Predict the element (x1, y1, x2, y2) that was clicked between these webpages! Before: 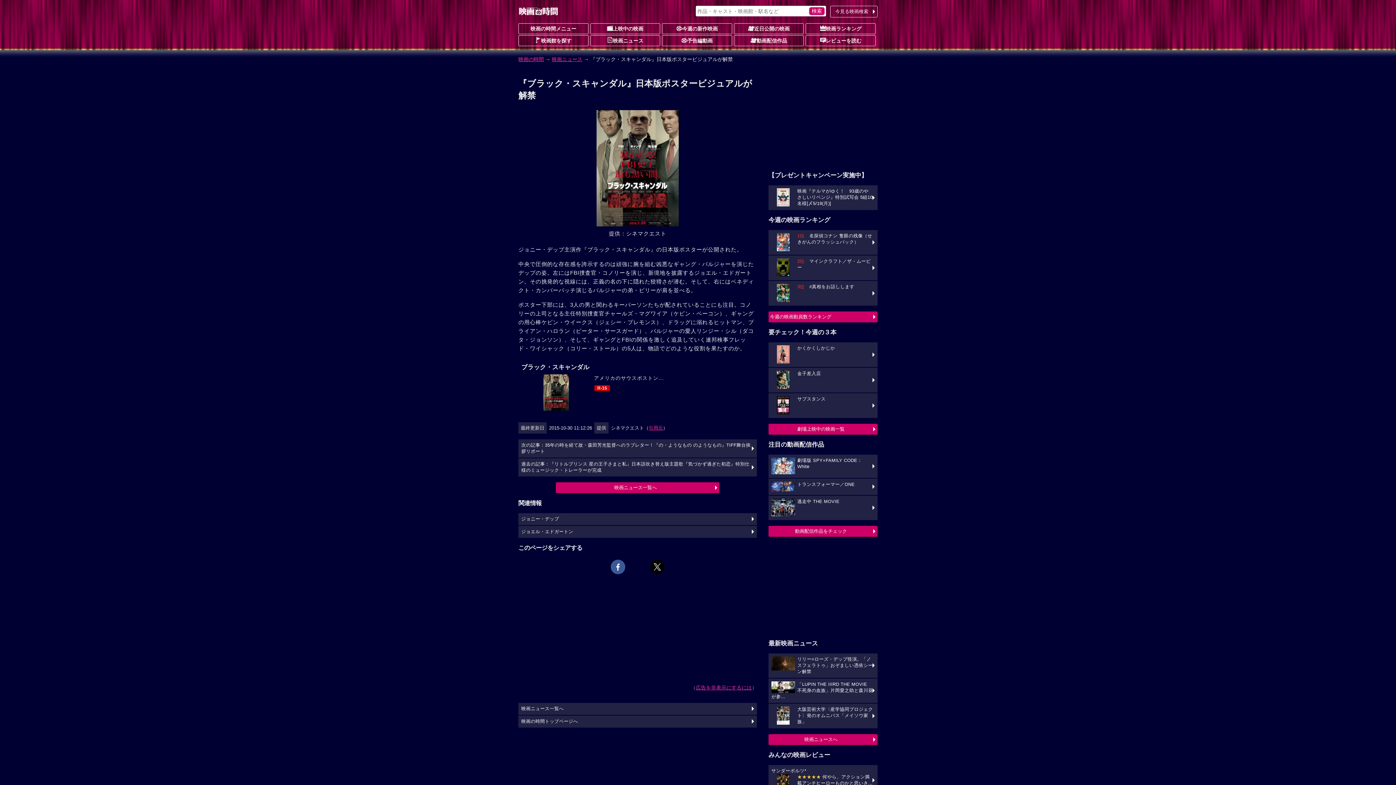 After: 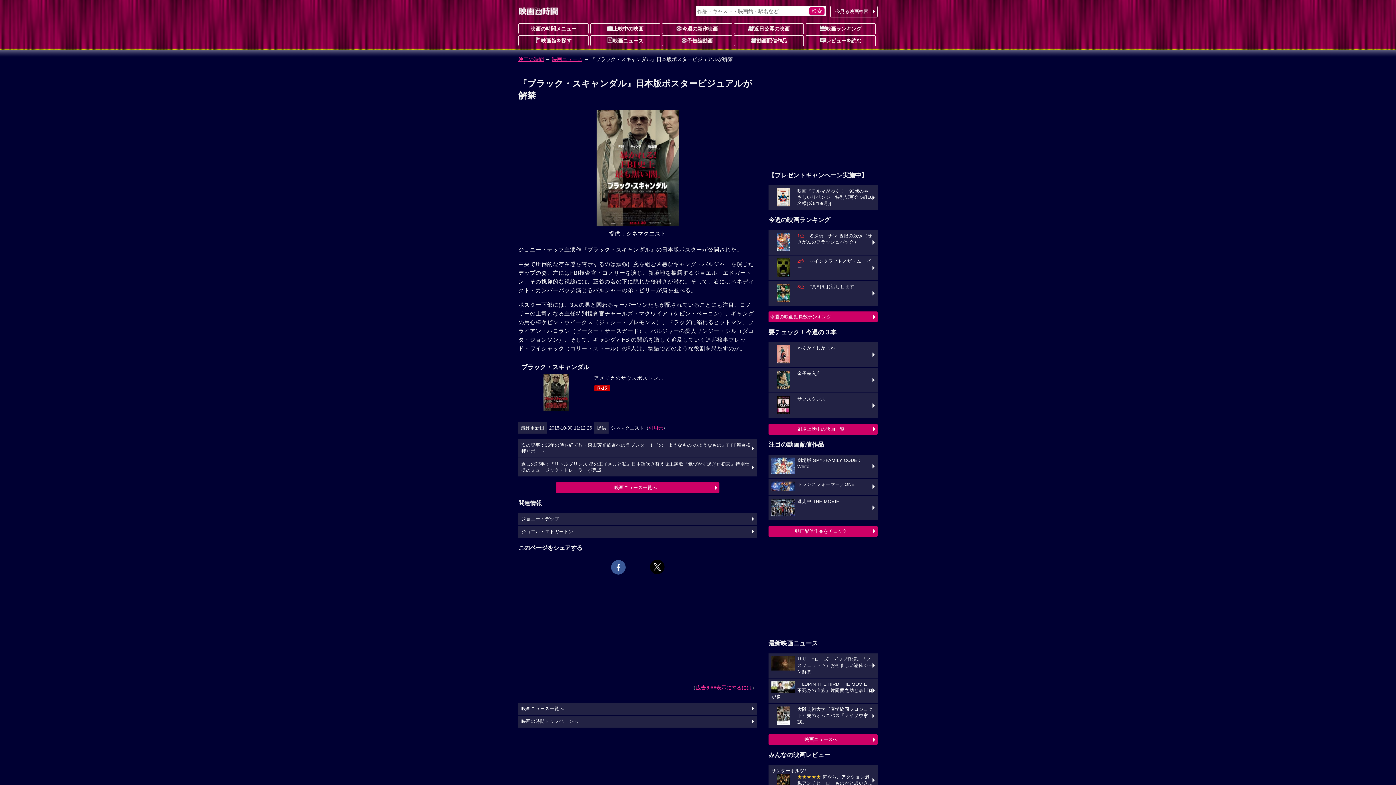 Action: bbox: (610, 559, 625, 574)